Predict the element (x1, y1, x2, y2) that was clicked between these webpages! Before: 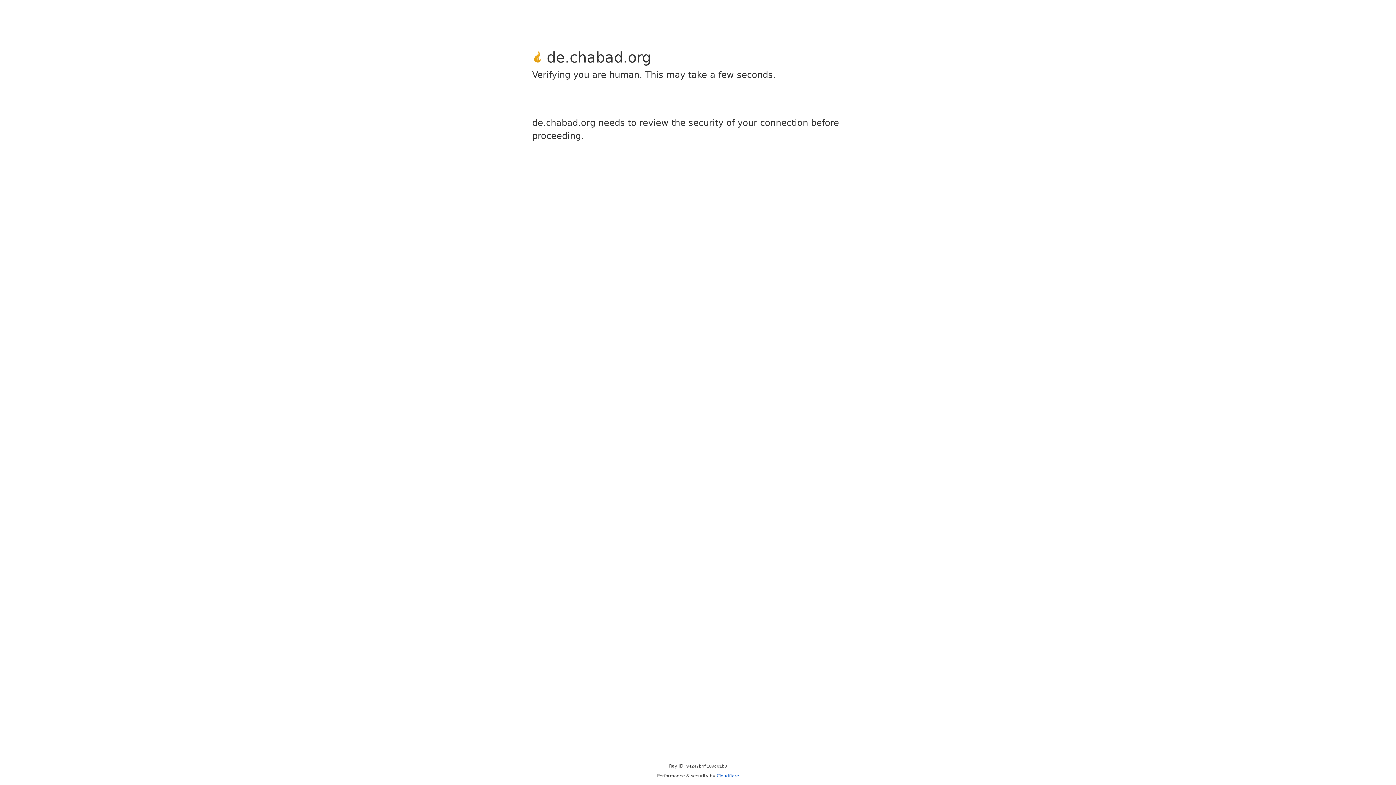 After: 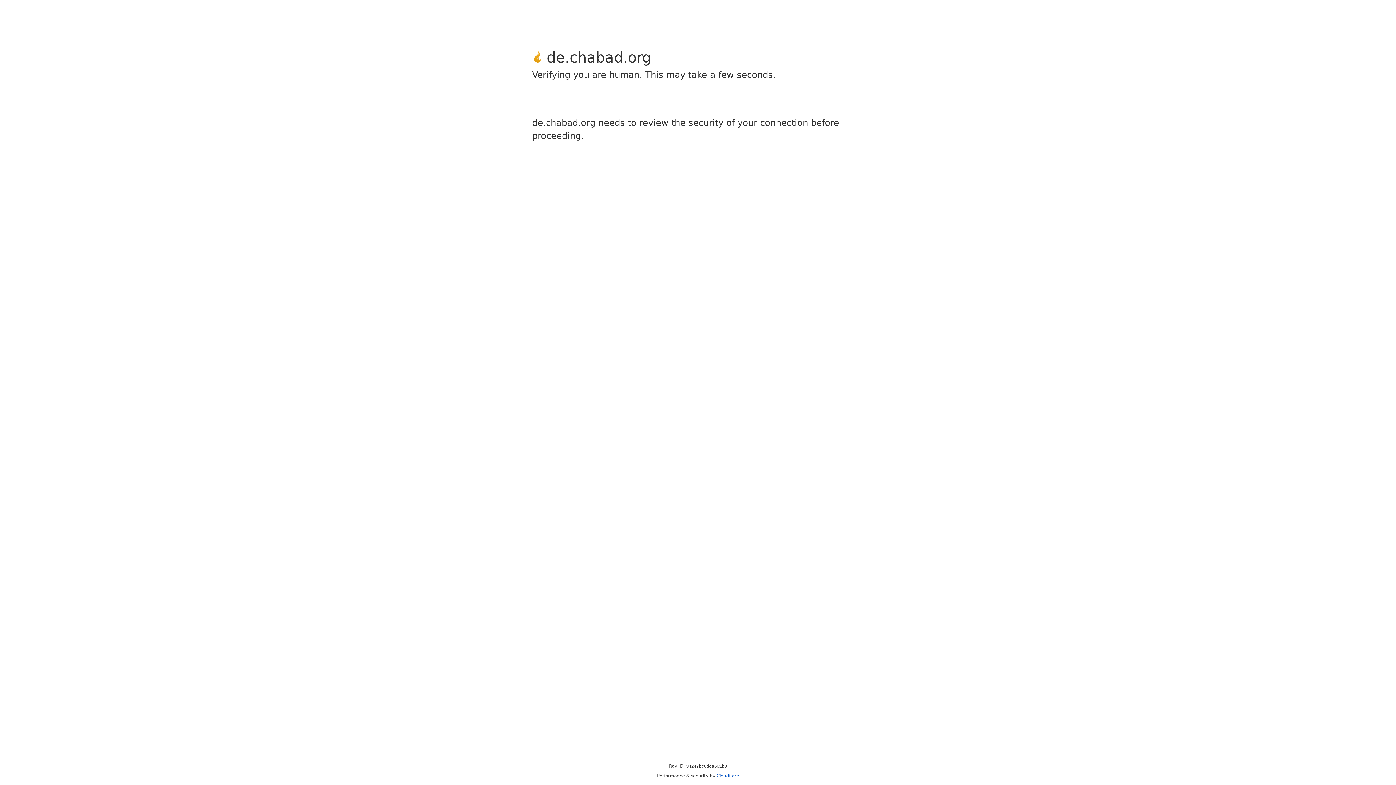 Action: bbox: (716, 773, 739, 778) label: Cloudflare